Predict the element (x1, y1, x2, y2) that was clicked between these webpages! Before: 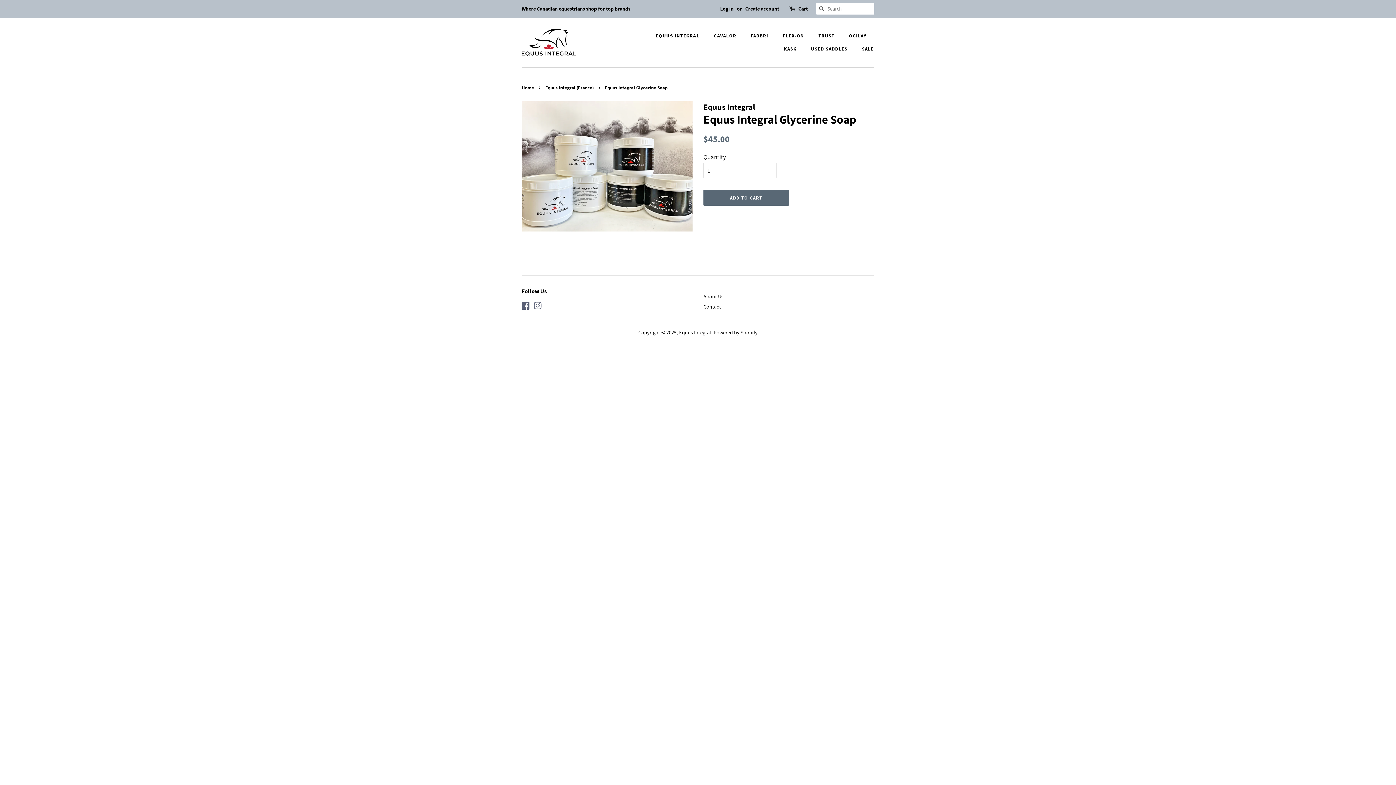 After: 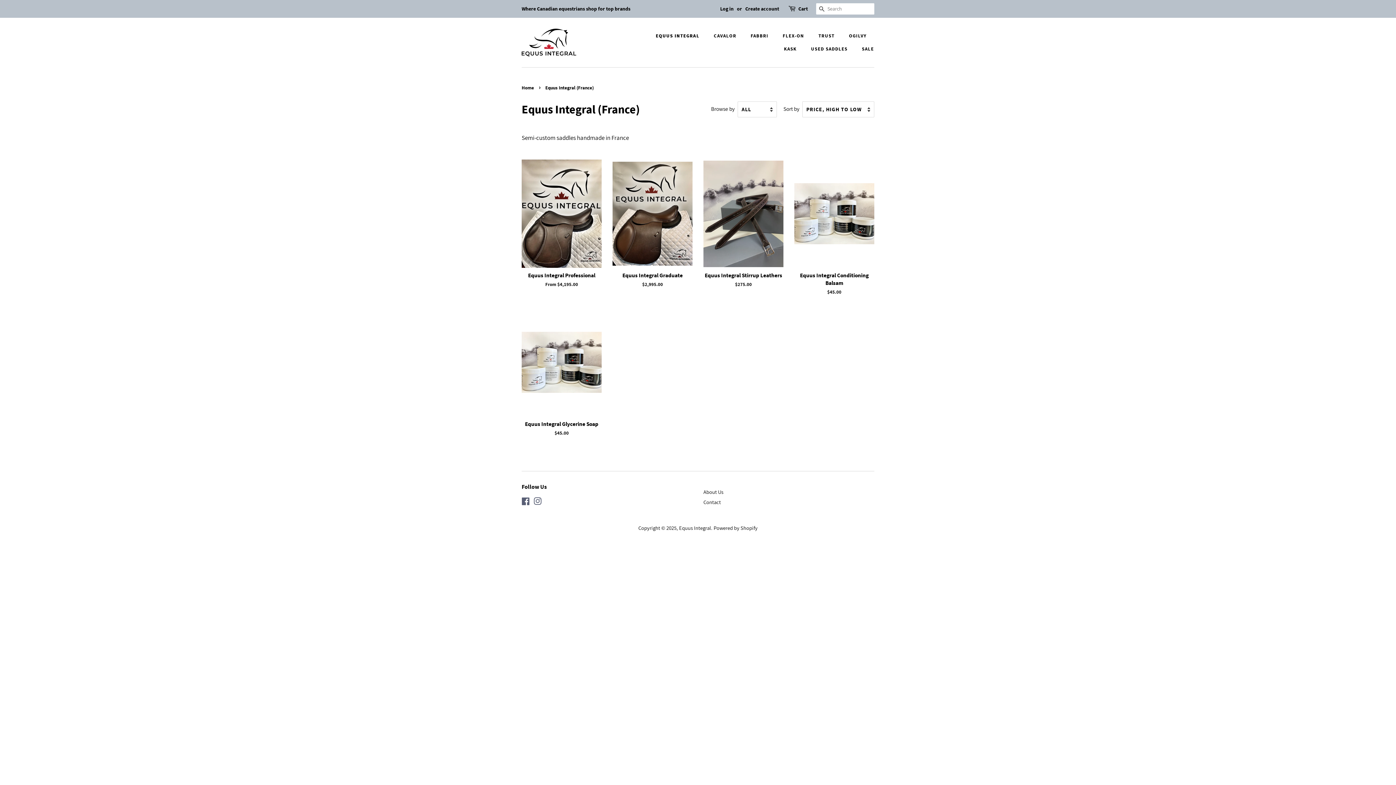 Action: label: EQUUS INTEGRAL bbox: (655, 29, 706, 42)